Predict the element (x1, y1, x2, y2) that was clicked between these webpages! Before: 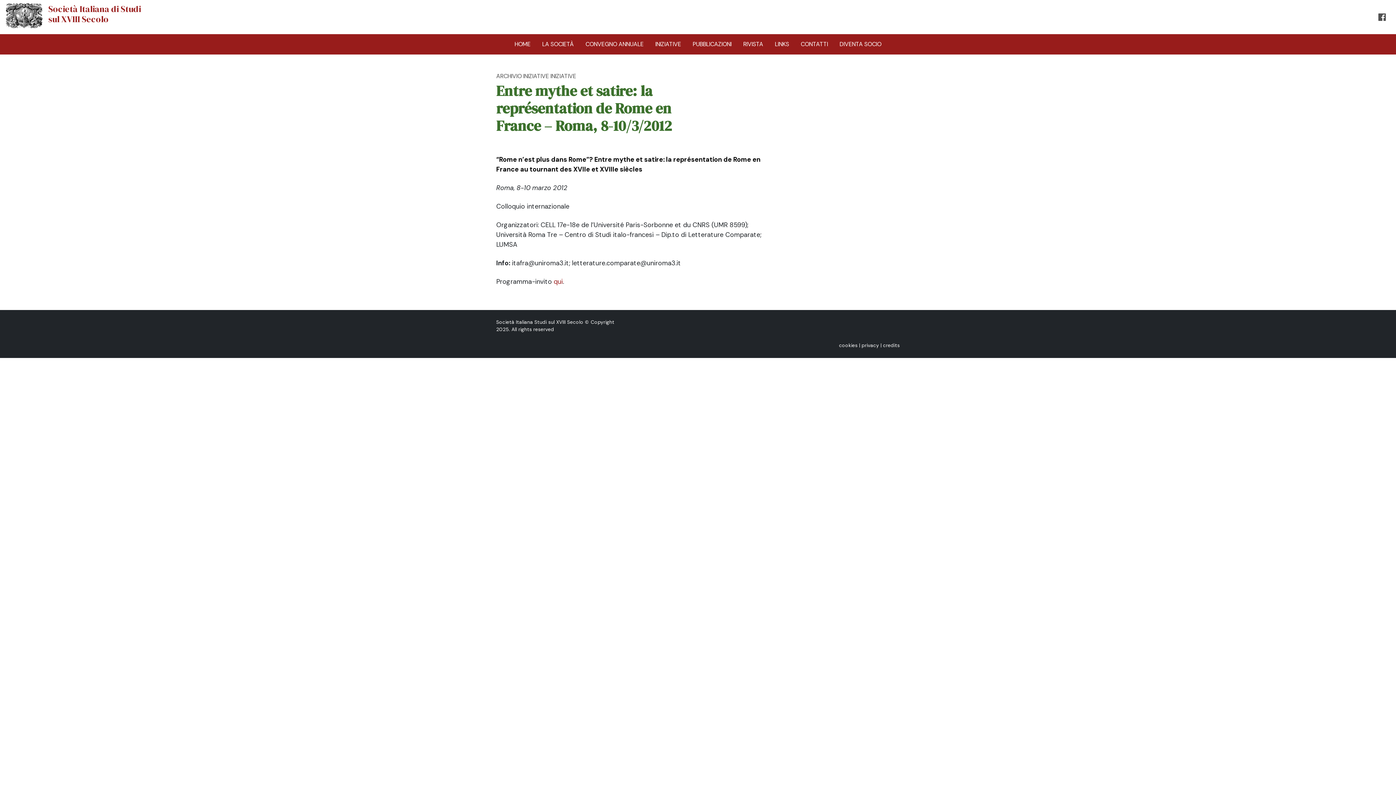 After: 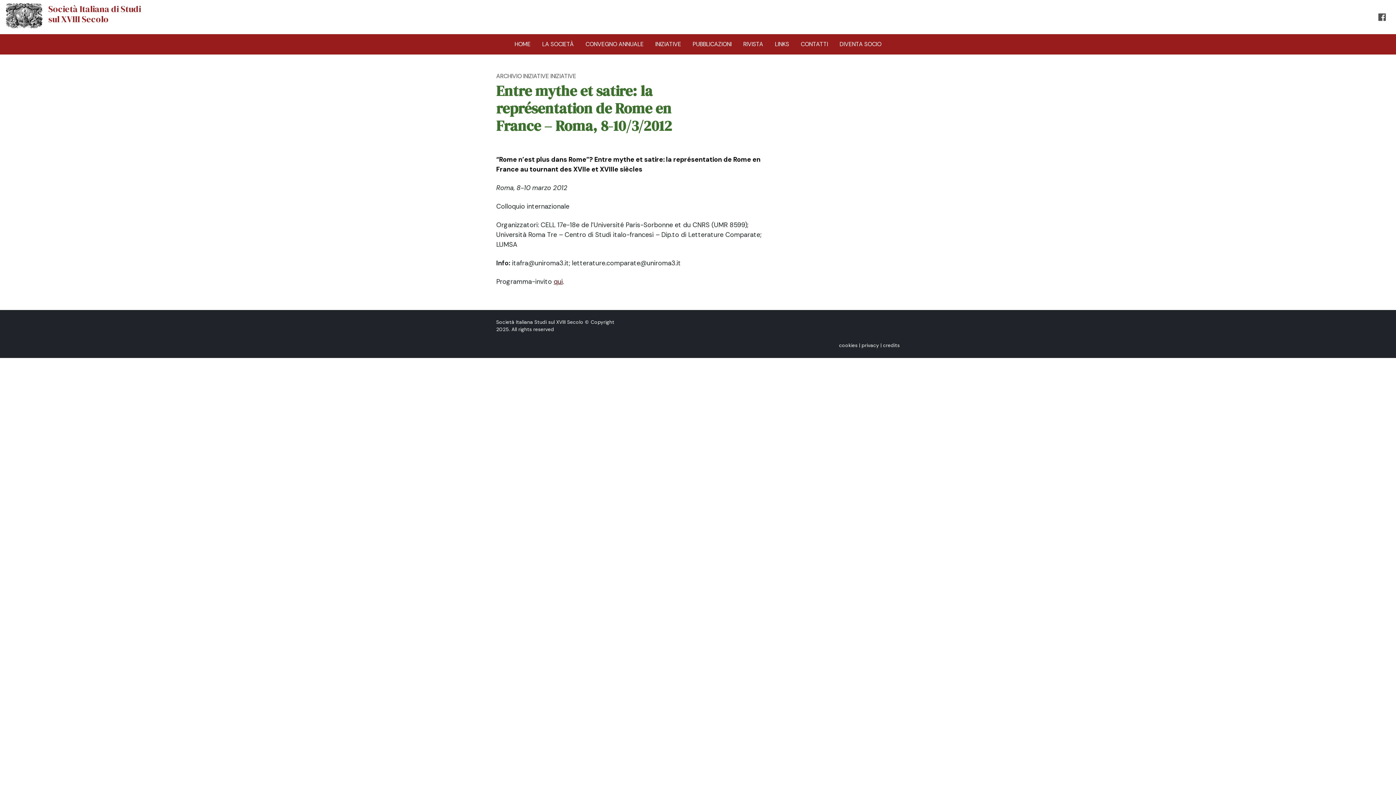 Action: label: qui bbox: (553, 277, 562, 286)